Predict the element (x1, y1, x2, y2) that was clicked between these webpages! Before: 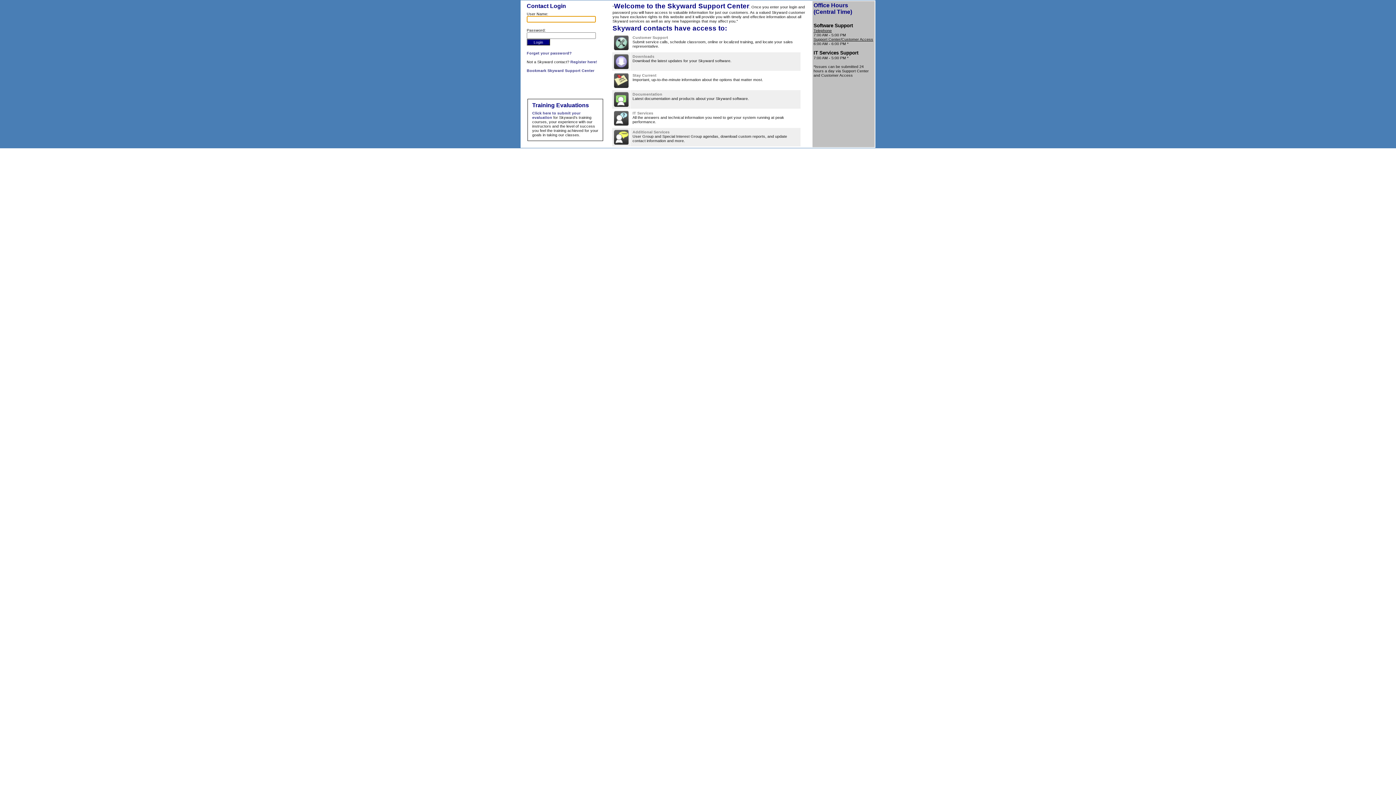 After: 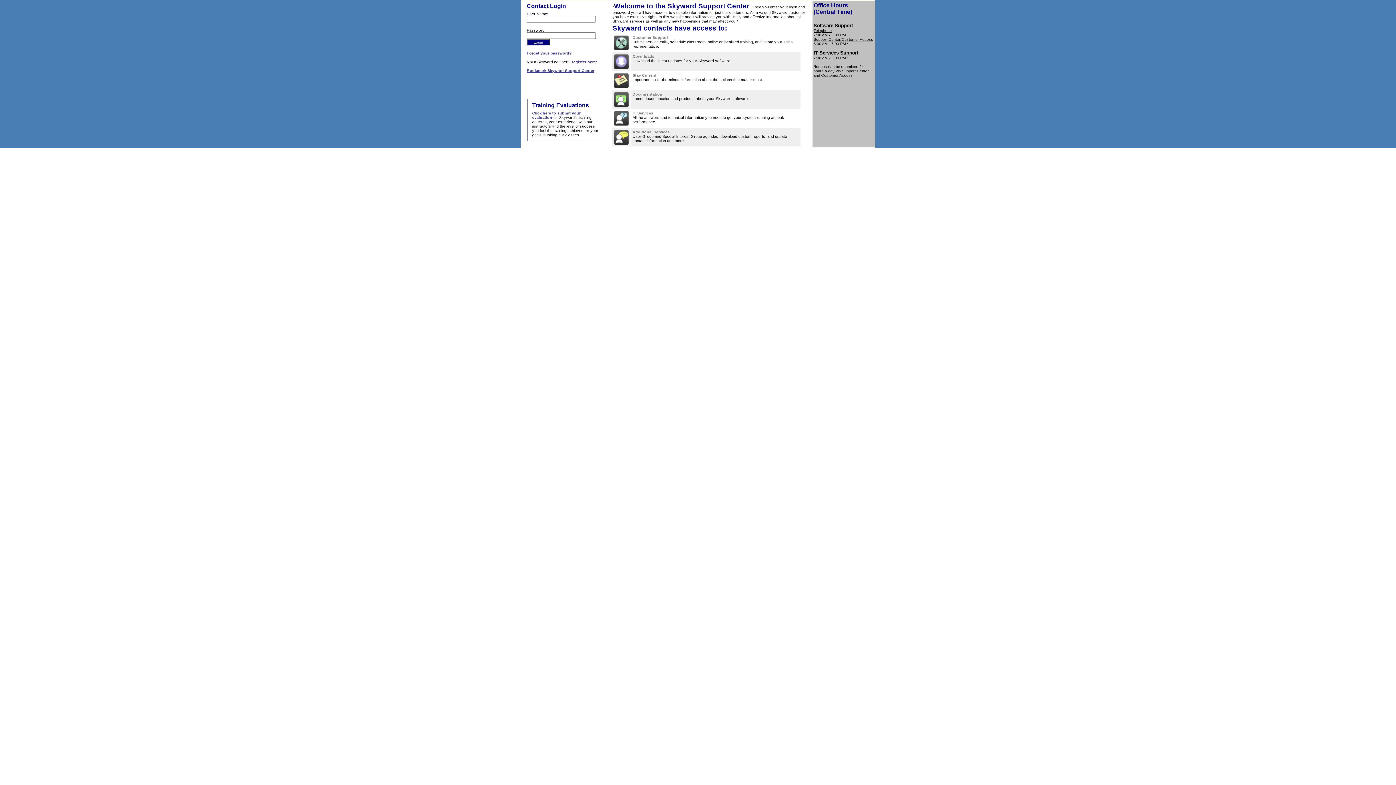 Action: label: Bookmark Skyward Support Center bbox: (526, 68, 594, 72)